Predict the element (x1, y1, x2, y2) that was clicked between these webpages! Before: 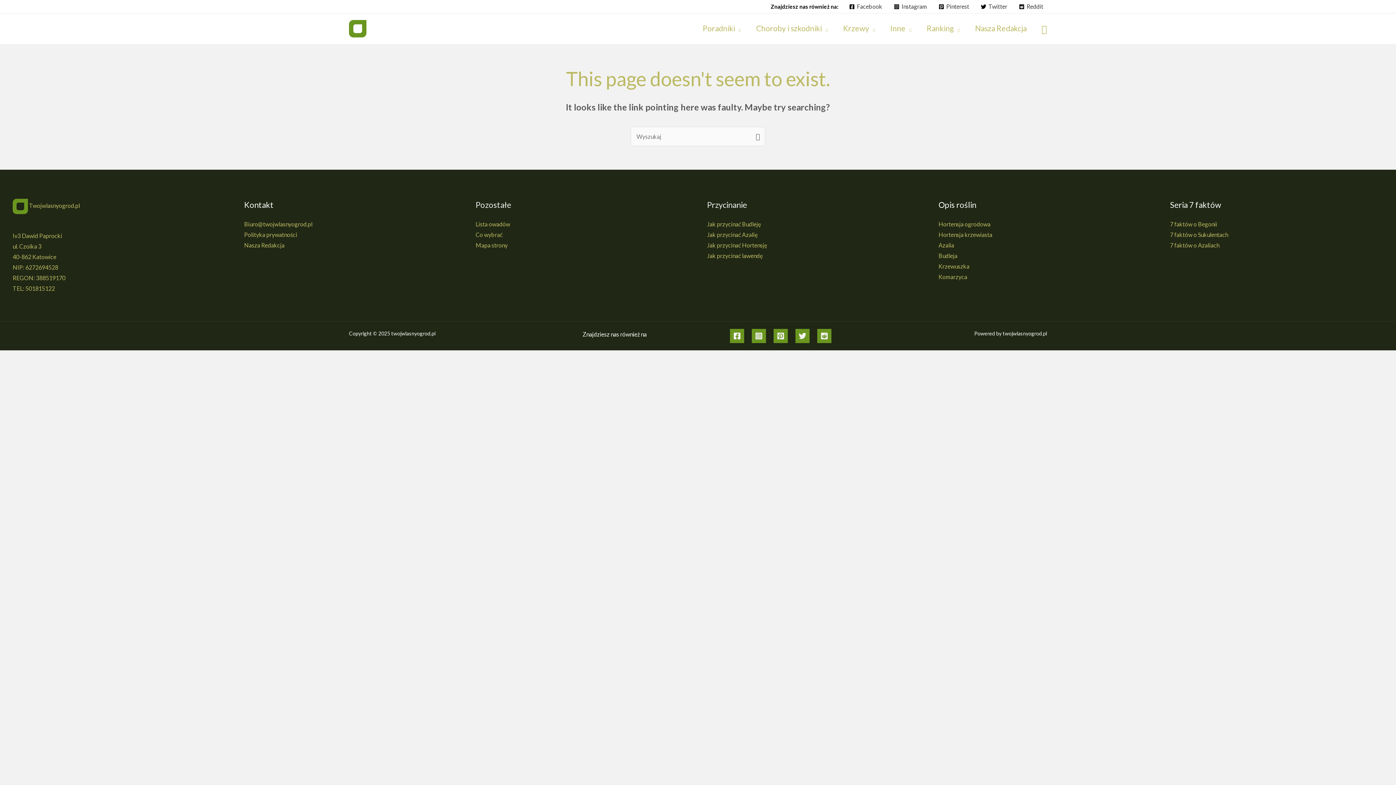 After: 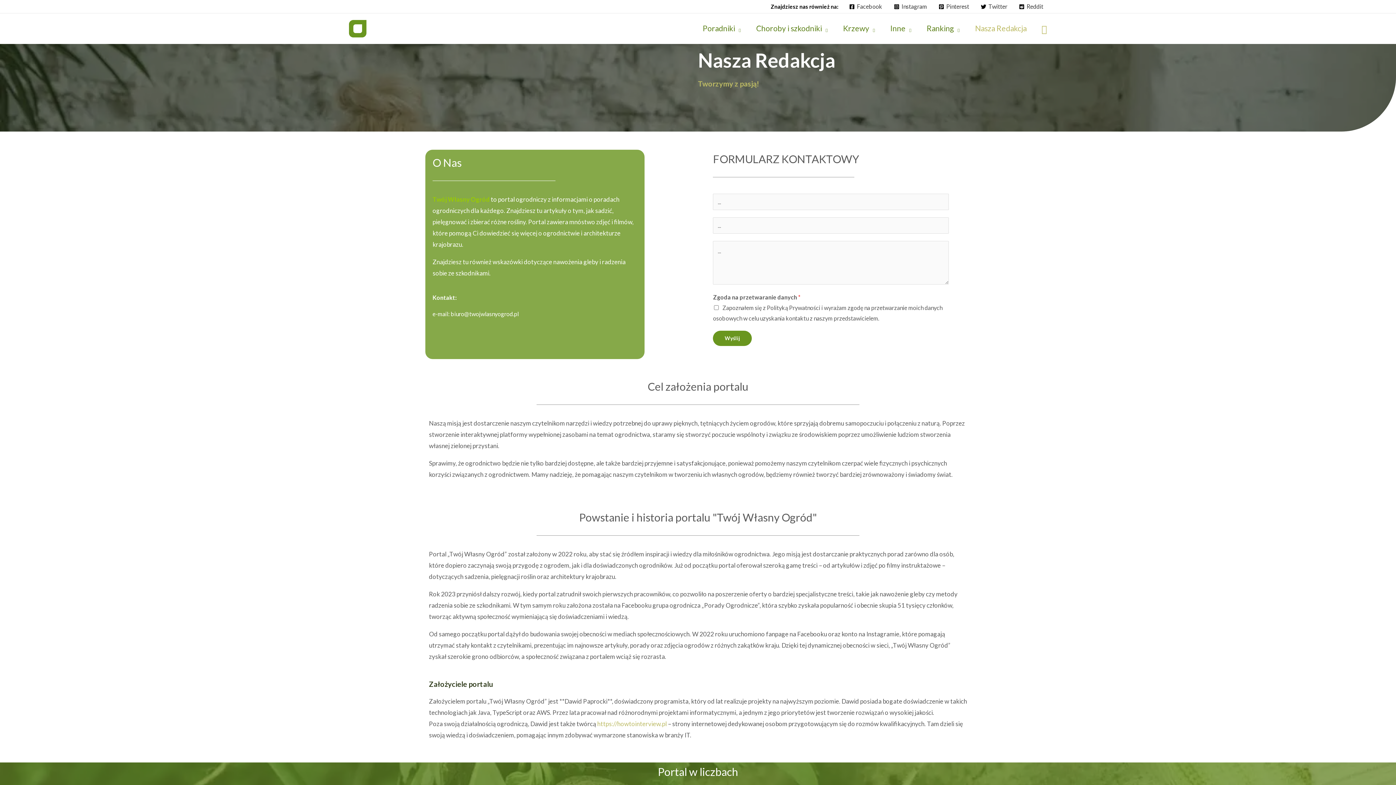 Action: bbox: (967, 19, 1034, 37) label: Nasza Redakcja​